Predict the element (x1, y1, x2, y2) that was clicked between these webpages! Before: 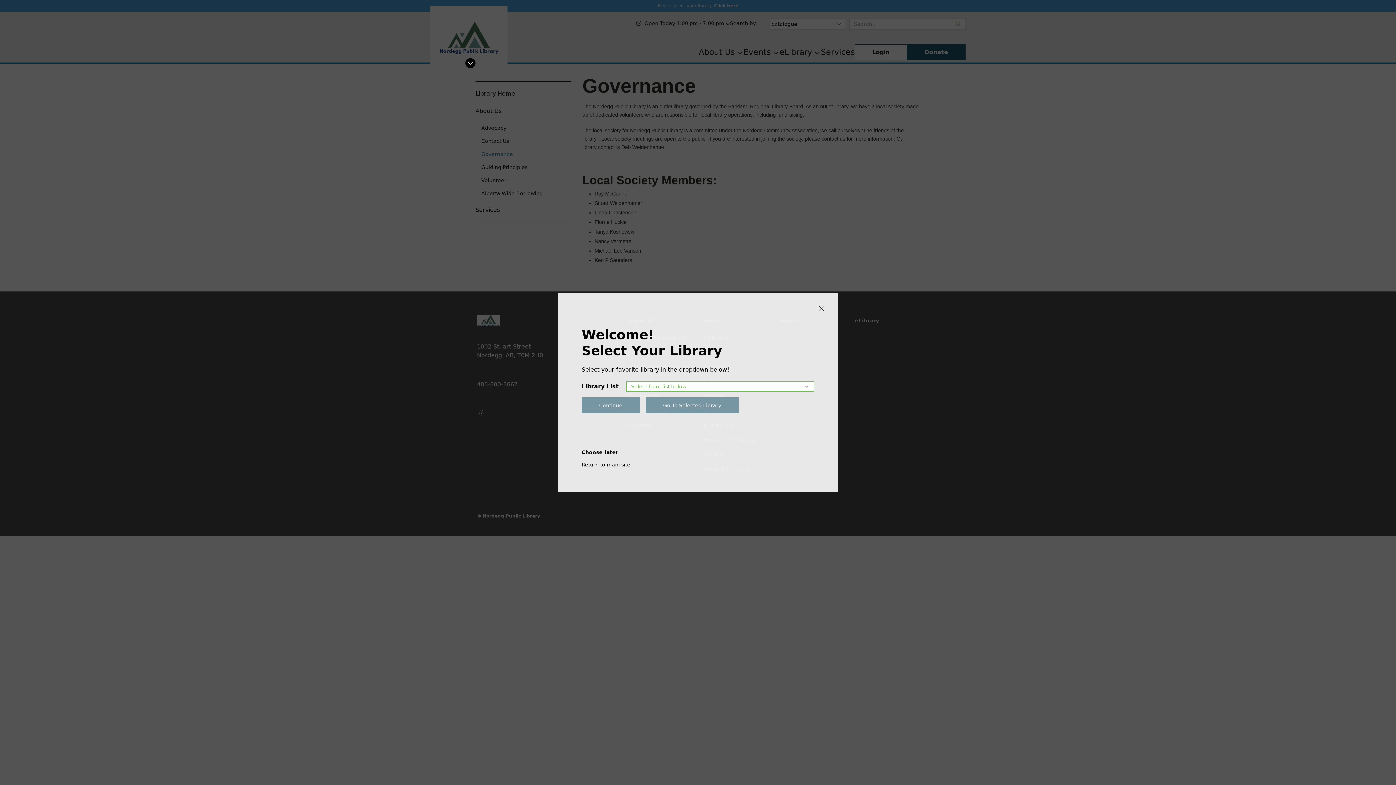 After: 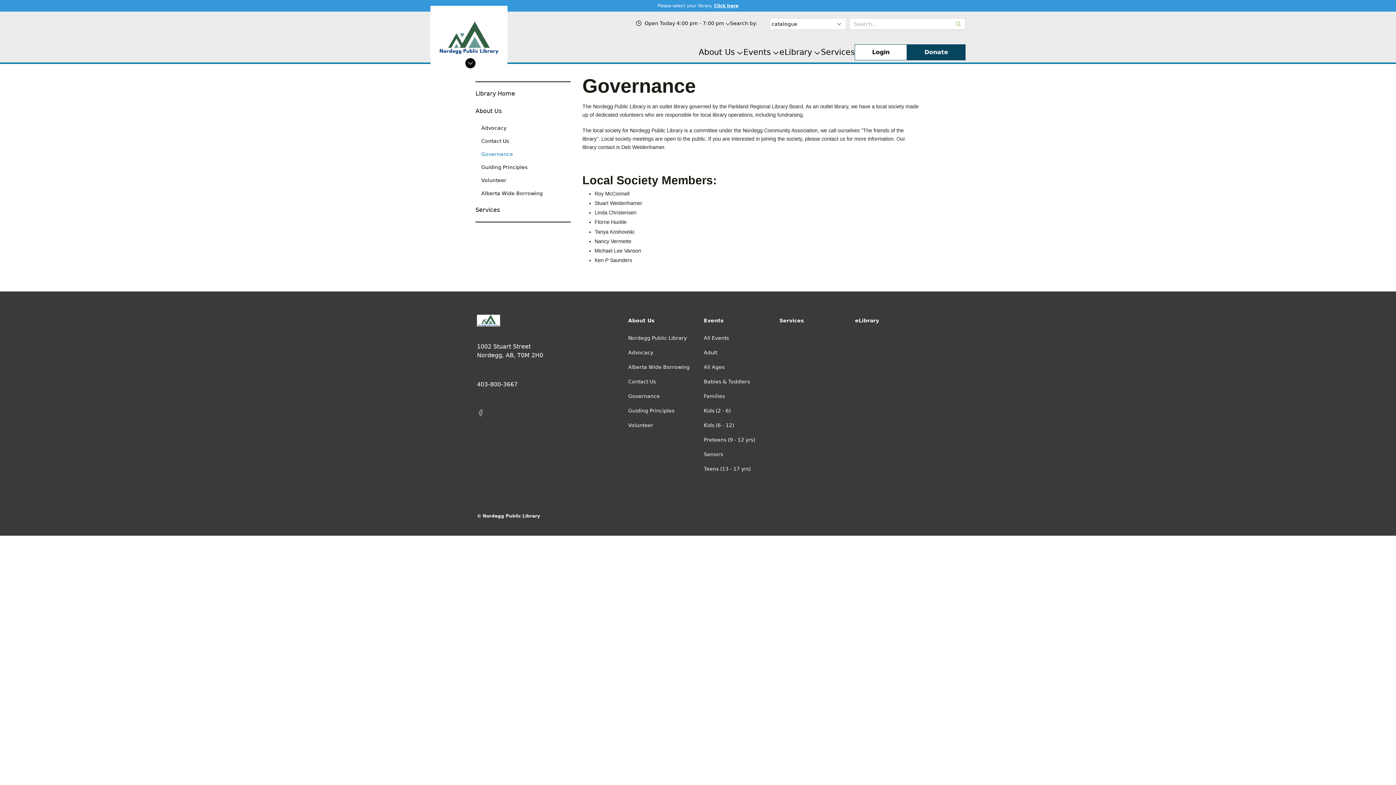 Action: label: Close bbox: (817, 304, 826, 313)